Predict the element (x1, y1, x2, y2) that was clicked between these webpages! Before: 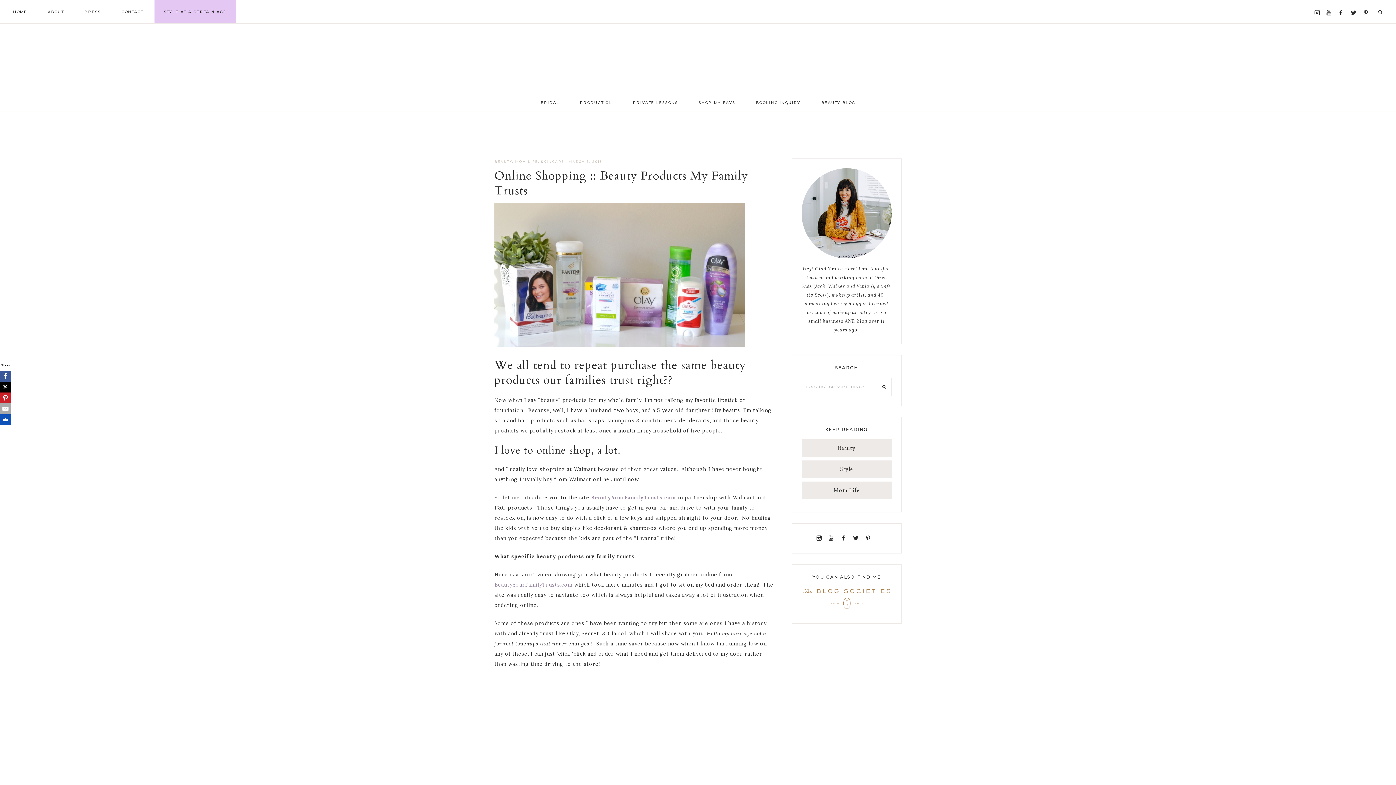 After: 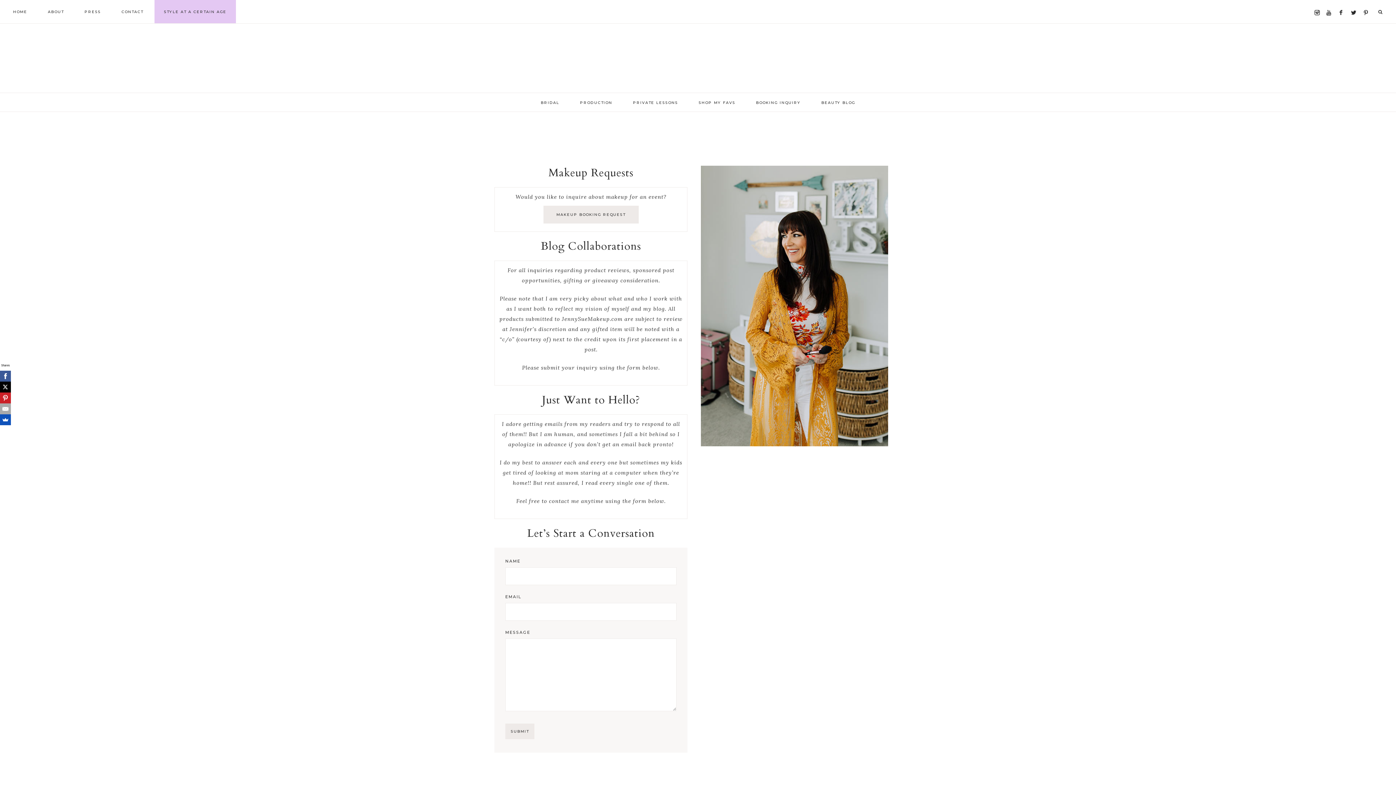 Action: label: CONTACT bbox: (112, 0, 152, 22)